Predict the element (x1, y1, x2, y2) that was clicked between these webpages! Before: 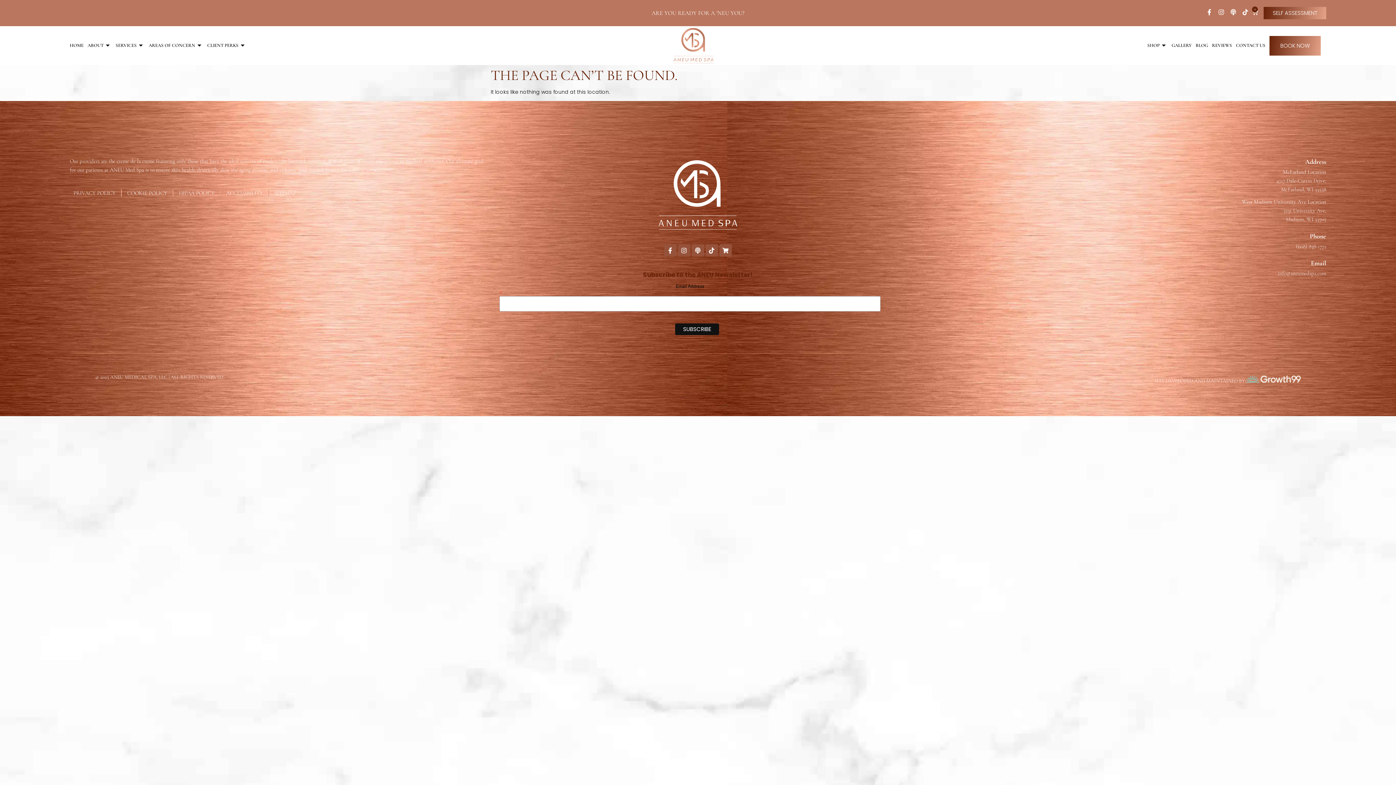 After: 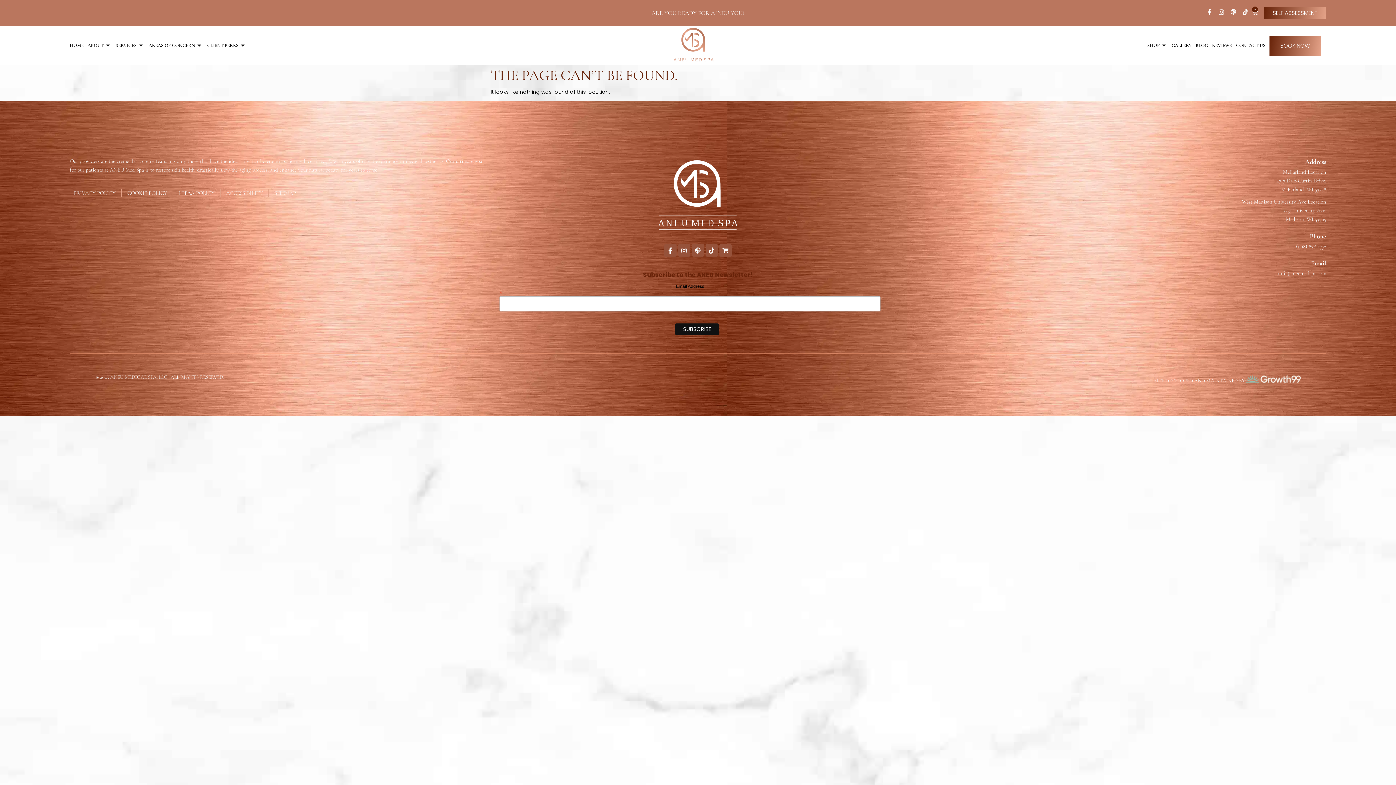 Action: label: 5231 University Ave,
Madison, WI 53705 bbox: (1283, 206, 1326, 223)